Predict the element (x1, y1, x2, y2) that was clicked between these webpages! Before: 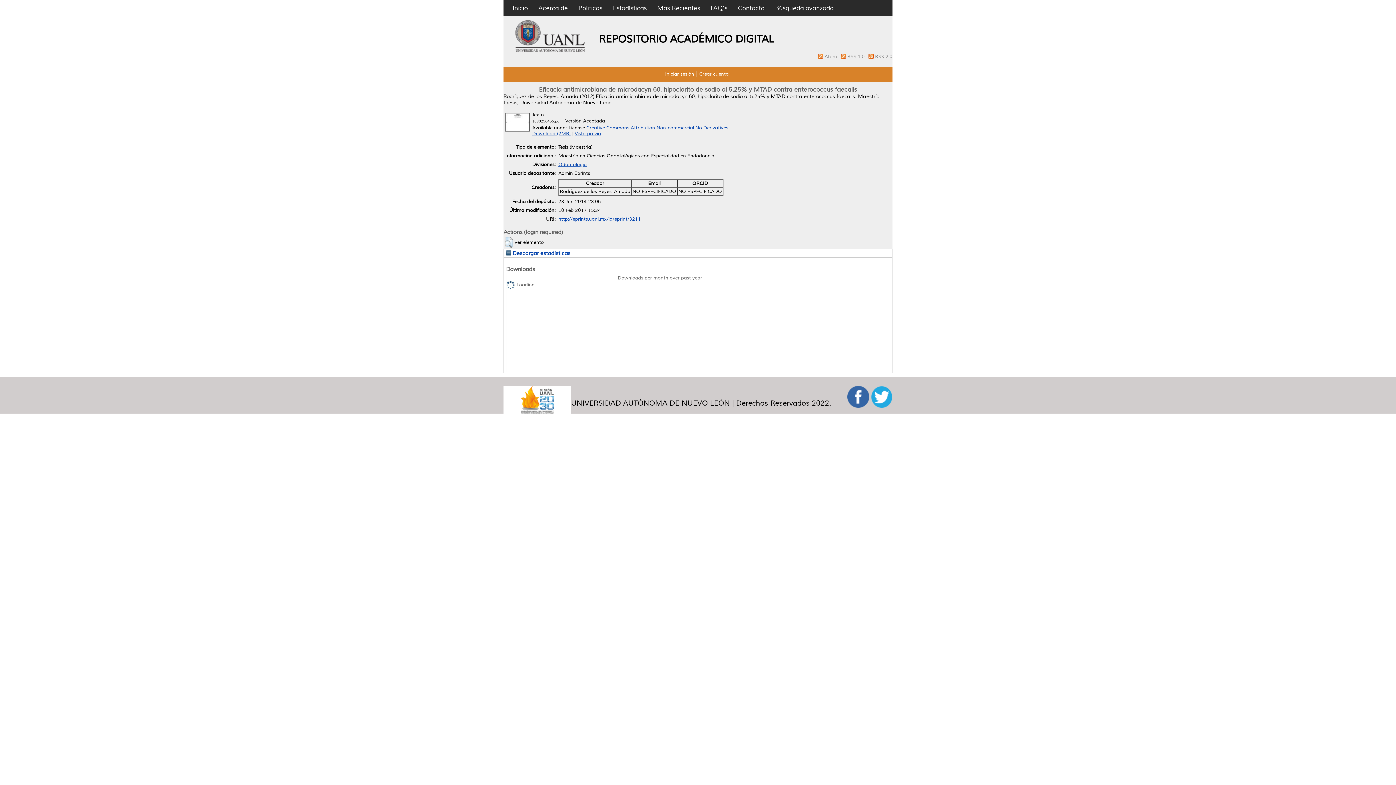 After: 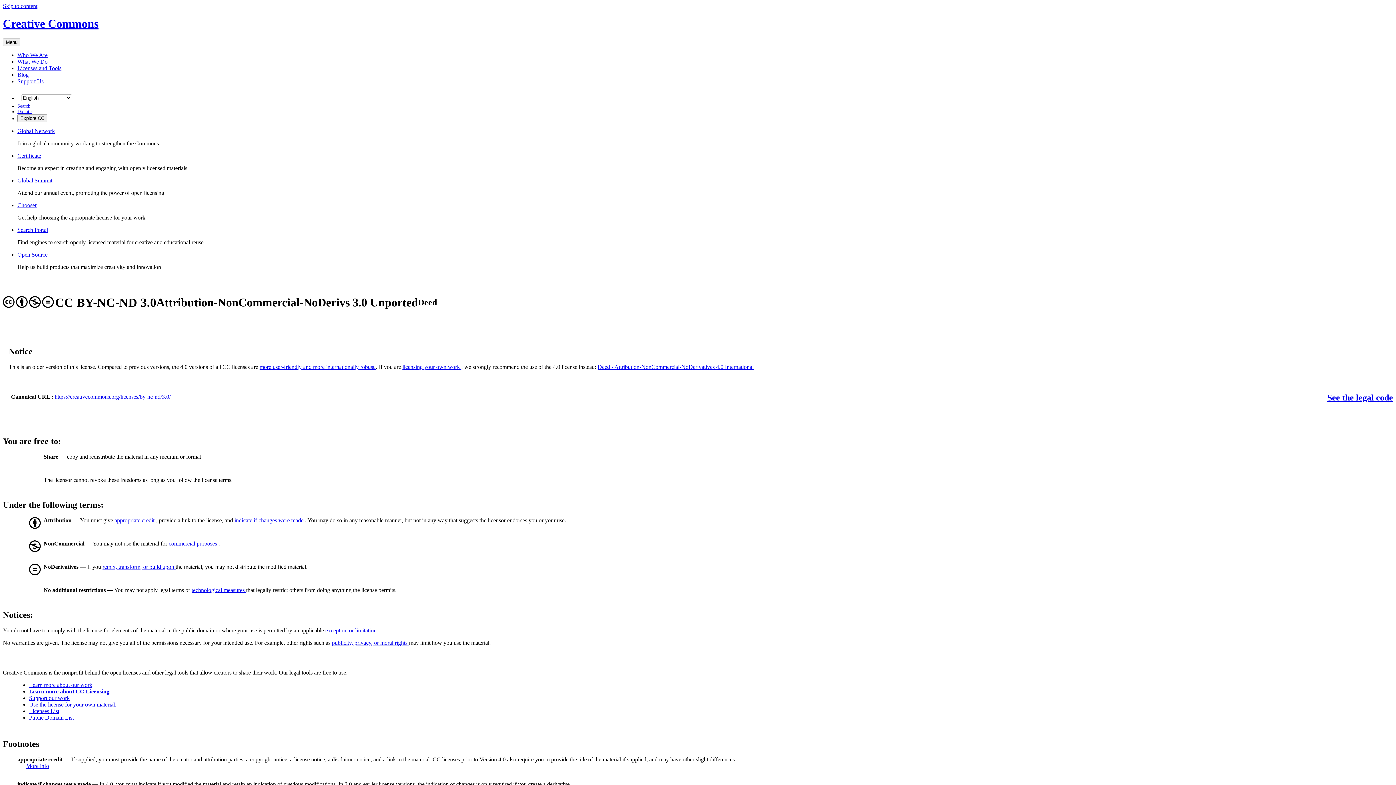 Action: label: Creative Commons Attribution Non-commercial No Derivatives bbox: (586, 125, 728, 130)